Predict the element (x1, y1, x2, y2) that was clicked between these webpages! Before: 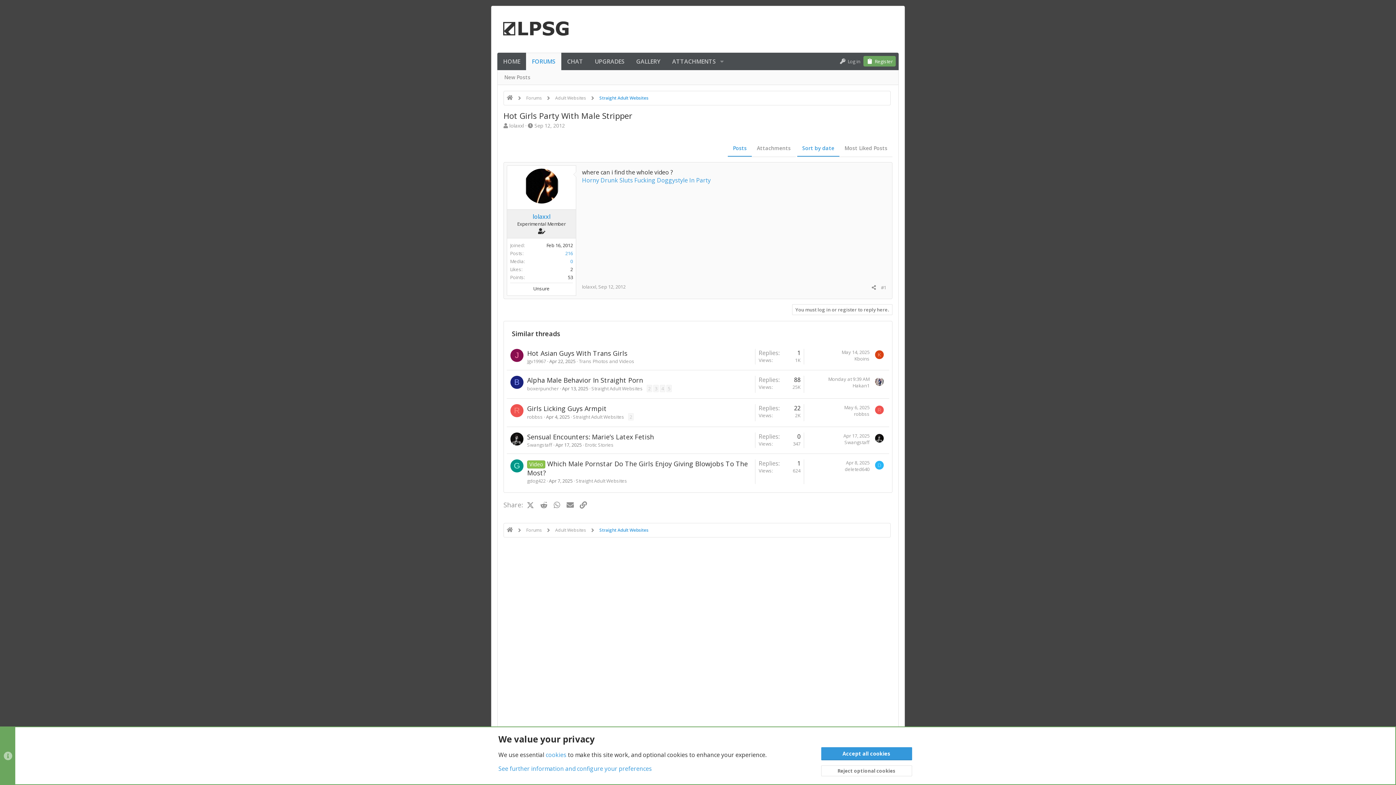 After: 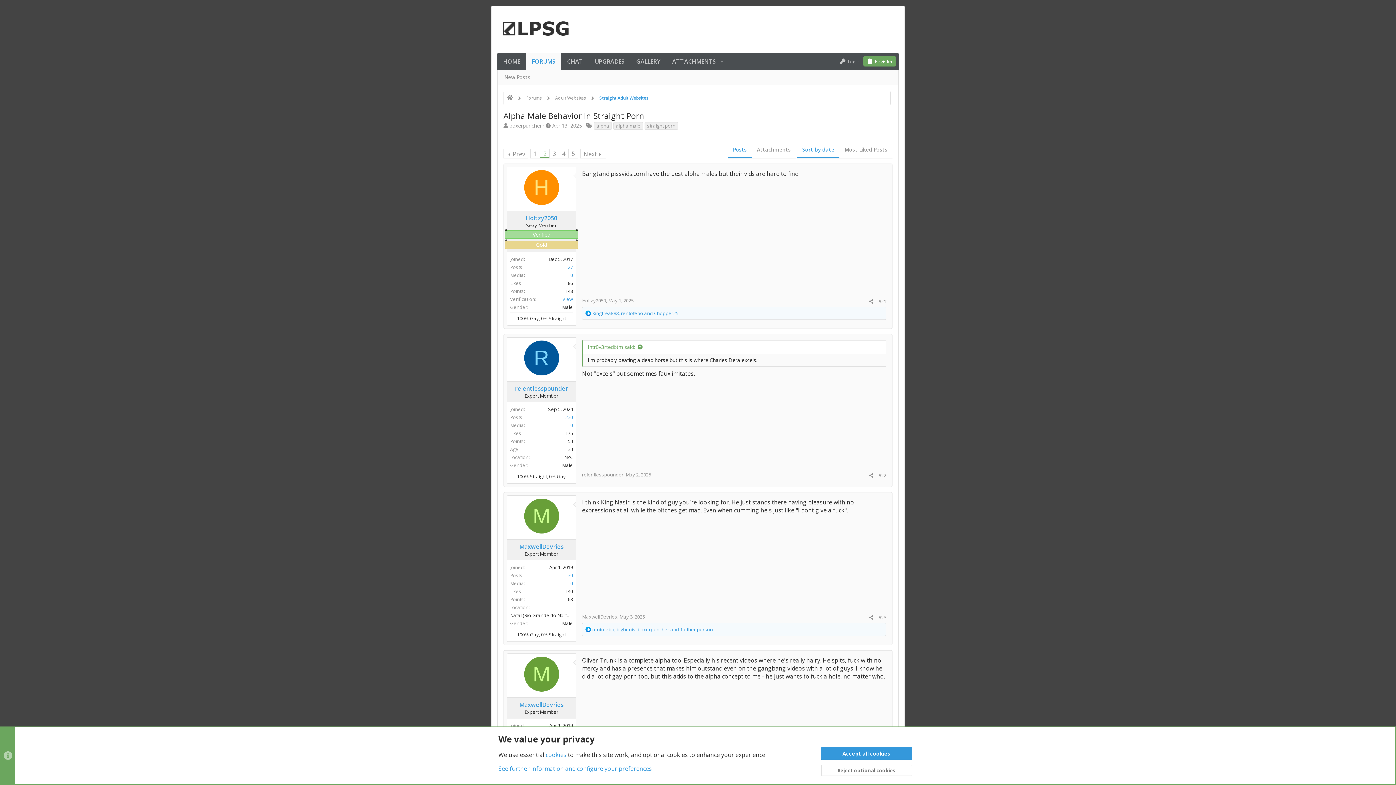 Action: label: 2 bbox: (646, 385, 652, 392)